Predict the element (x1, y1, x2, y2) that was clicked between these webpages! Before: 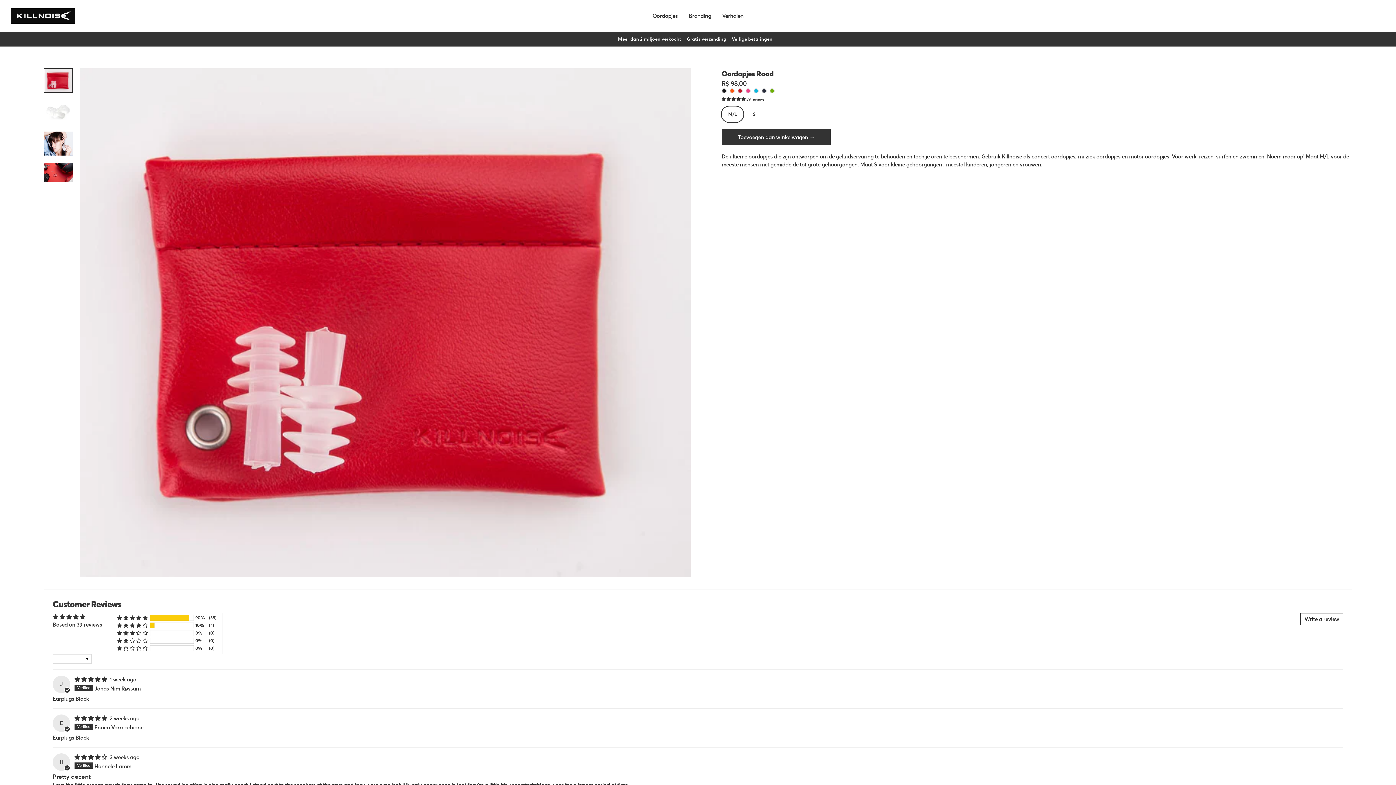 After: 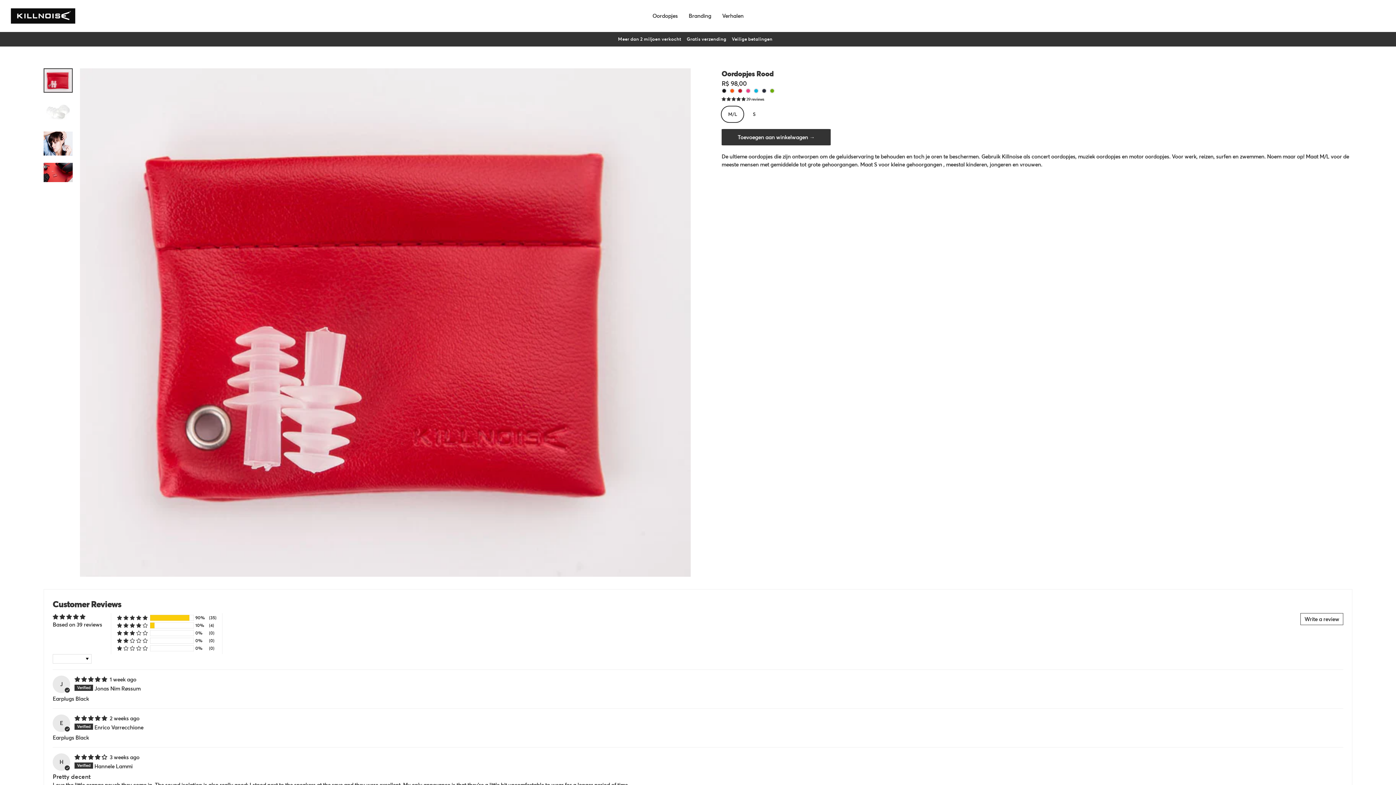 Action: bbox: (43, 68, 72, 92)